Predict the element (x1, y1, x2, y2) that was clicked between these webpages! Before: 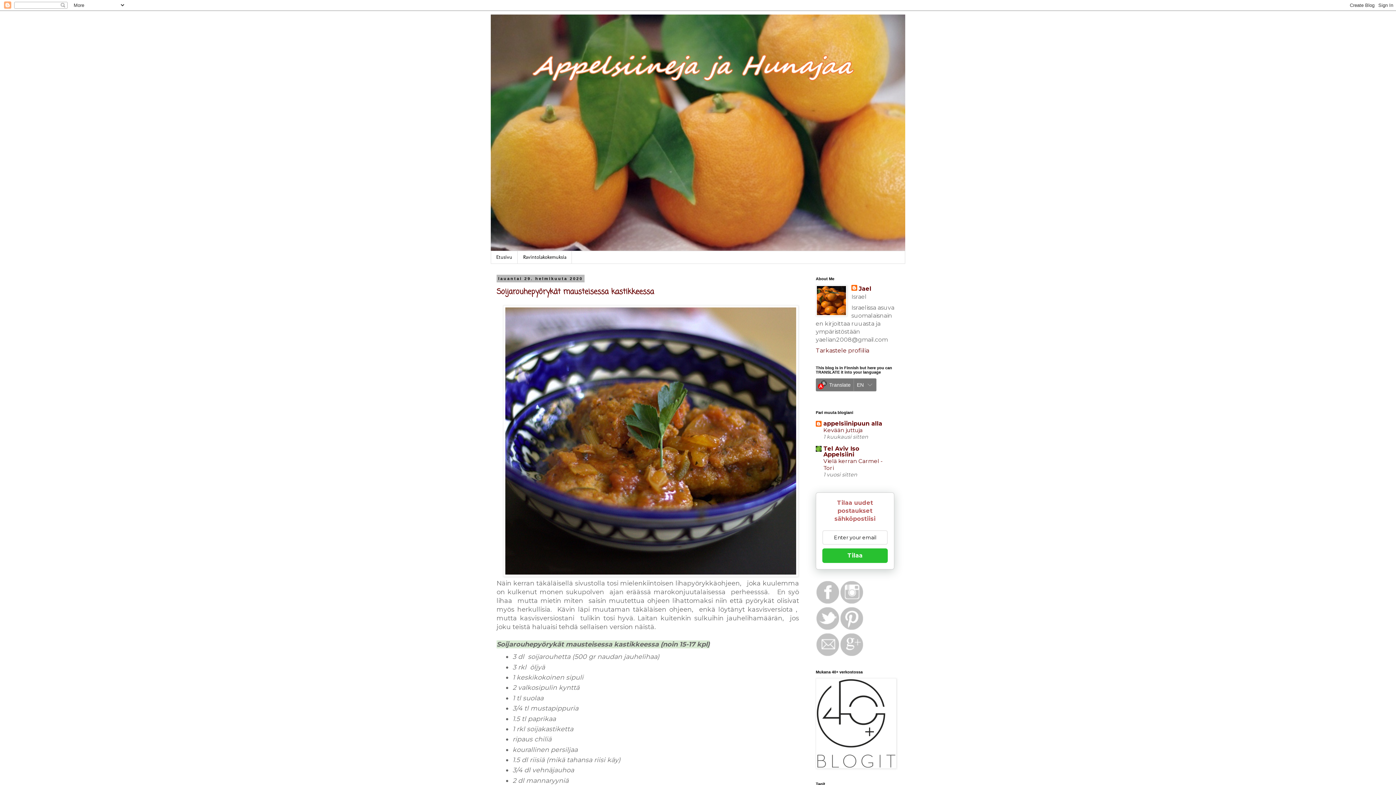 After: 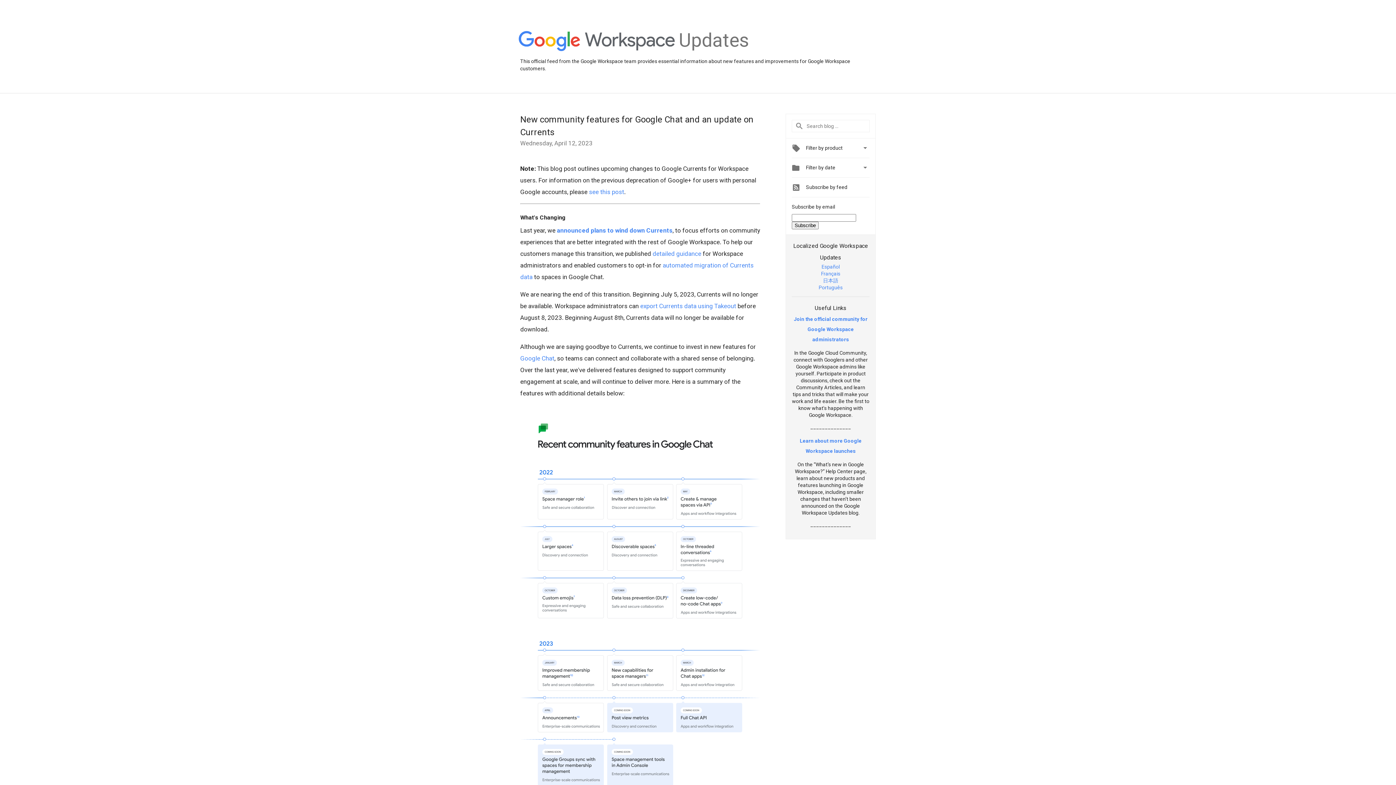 Action: bbox: (840, 651, 864, 658)